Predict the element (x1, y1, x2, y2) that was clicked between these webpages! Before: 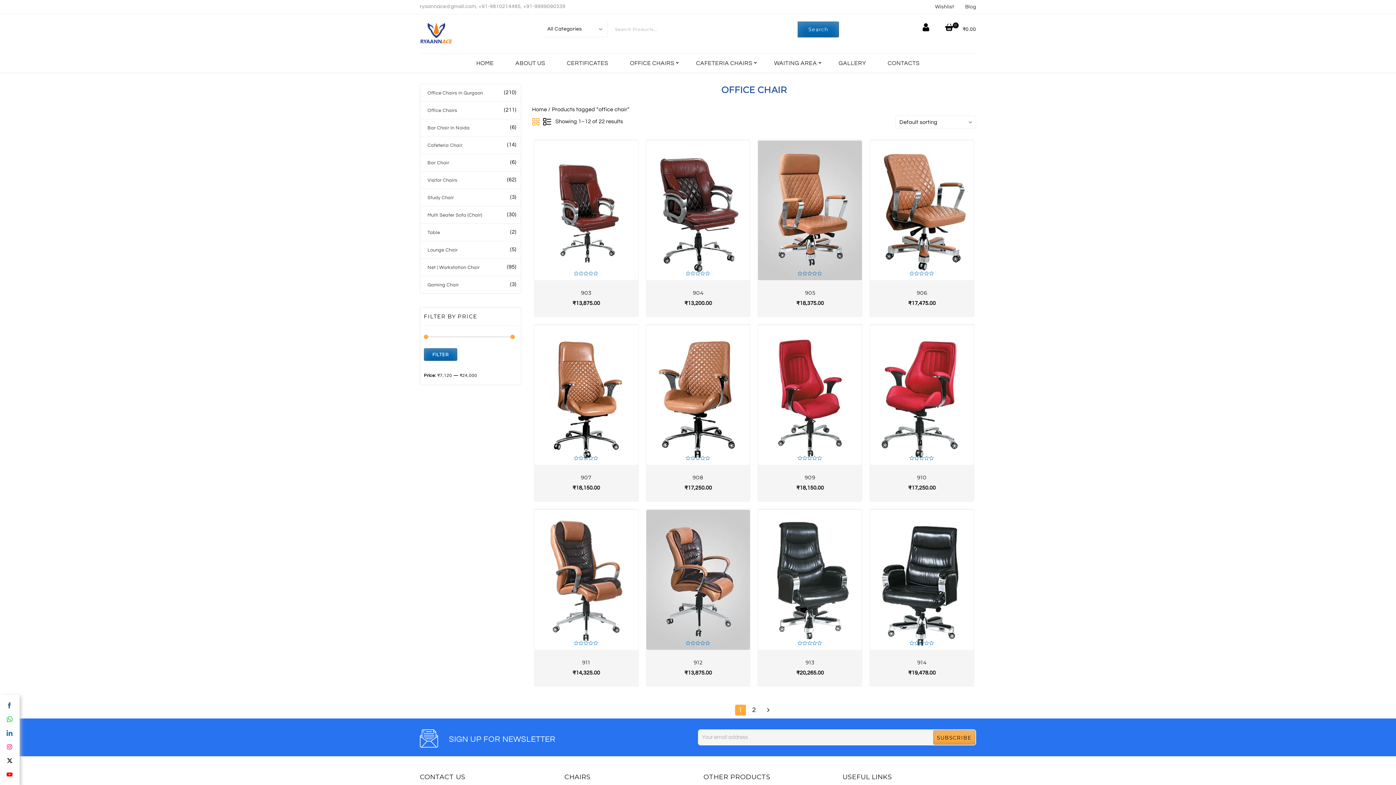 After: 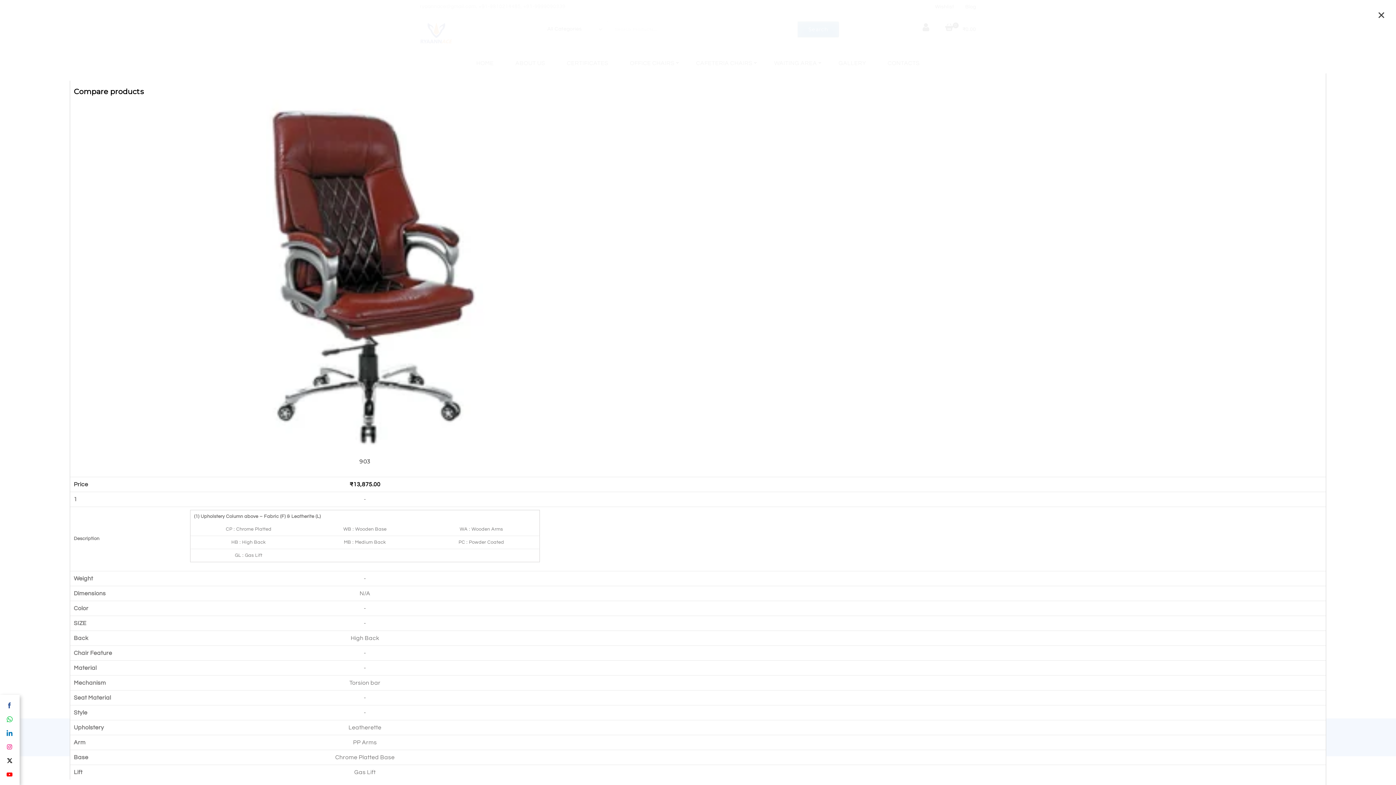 Action: label: COMPARE bbox: (579, 230, 592, 243)